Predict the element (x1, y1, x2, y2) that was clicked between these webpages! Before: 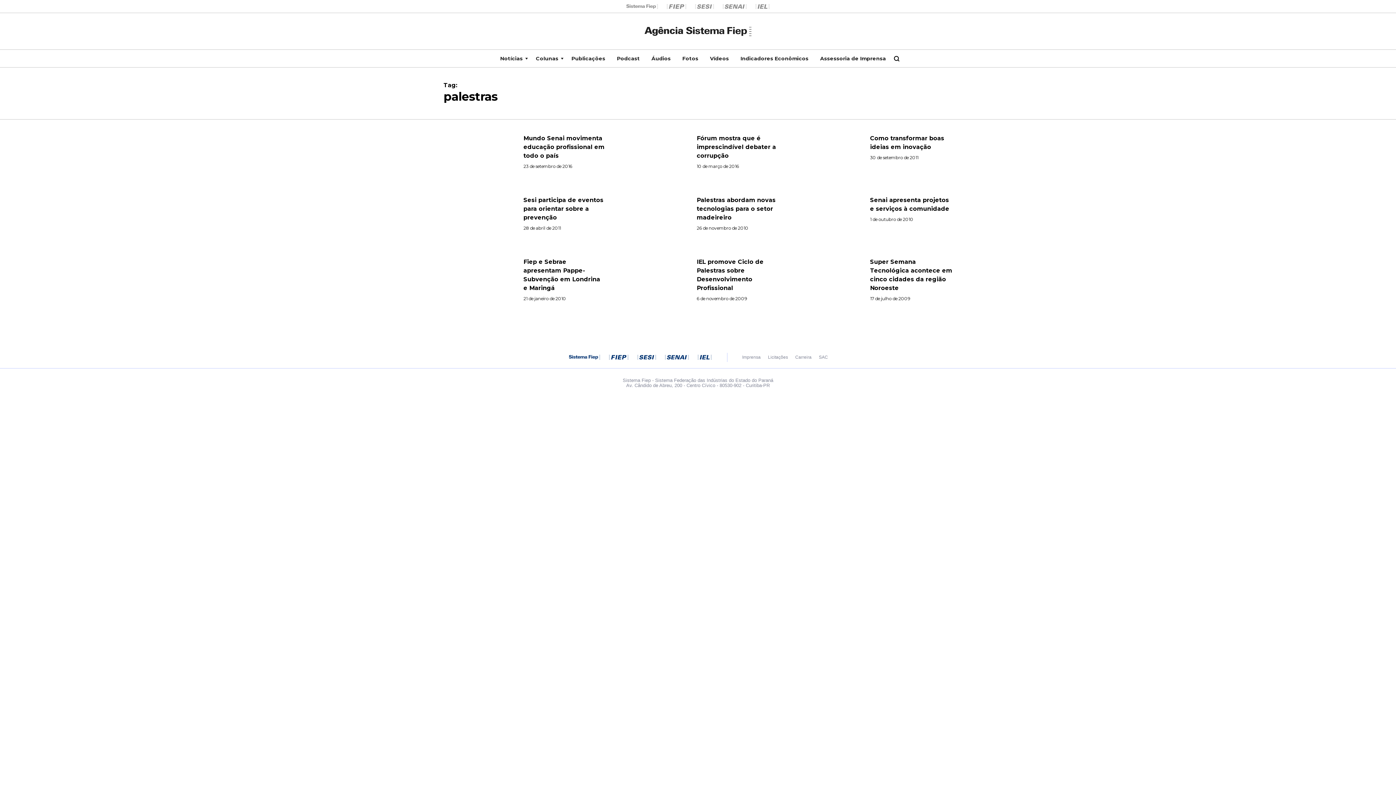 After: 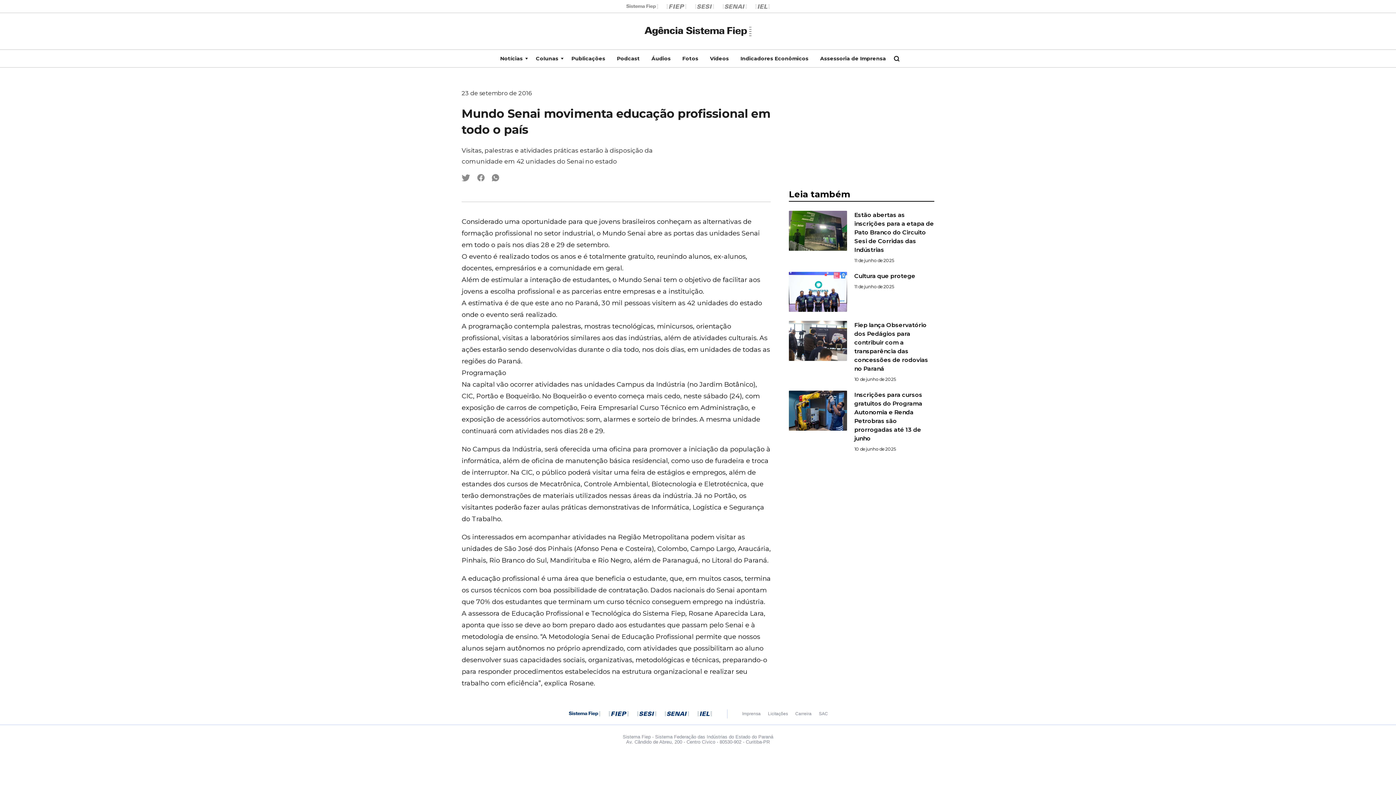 Action: bbox: (443, 126, 516, 177)